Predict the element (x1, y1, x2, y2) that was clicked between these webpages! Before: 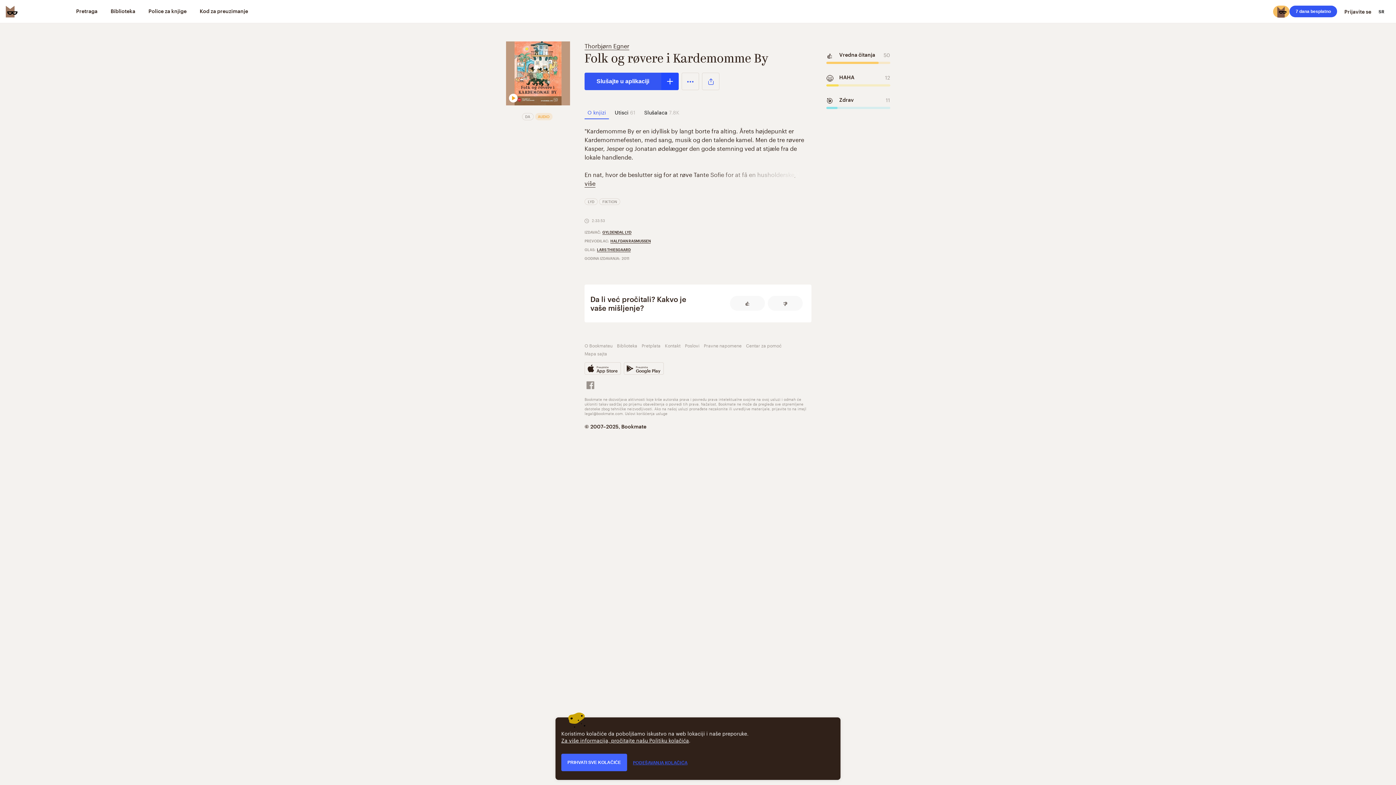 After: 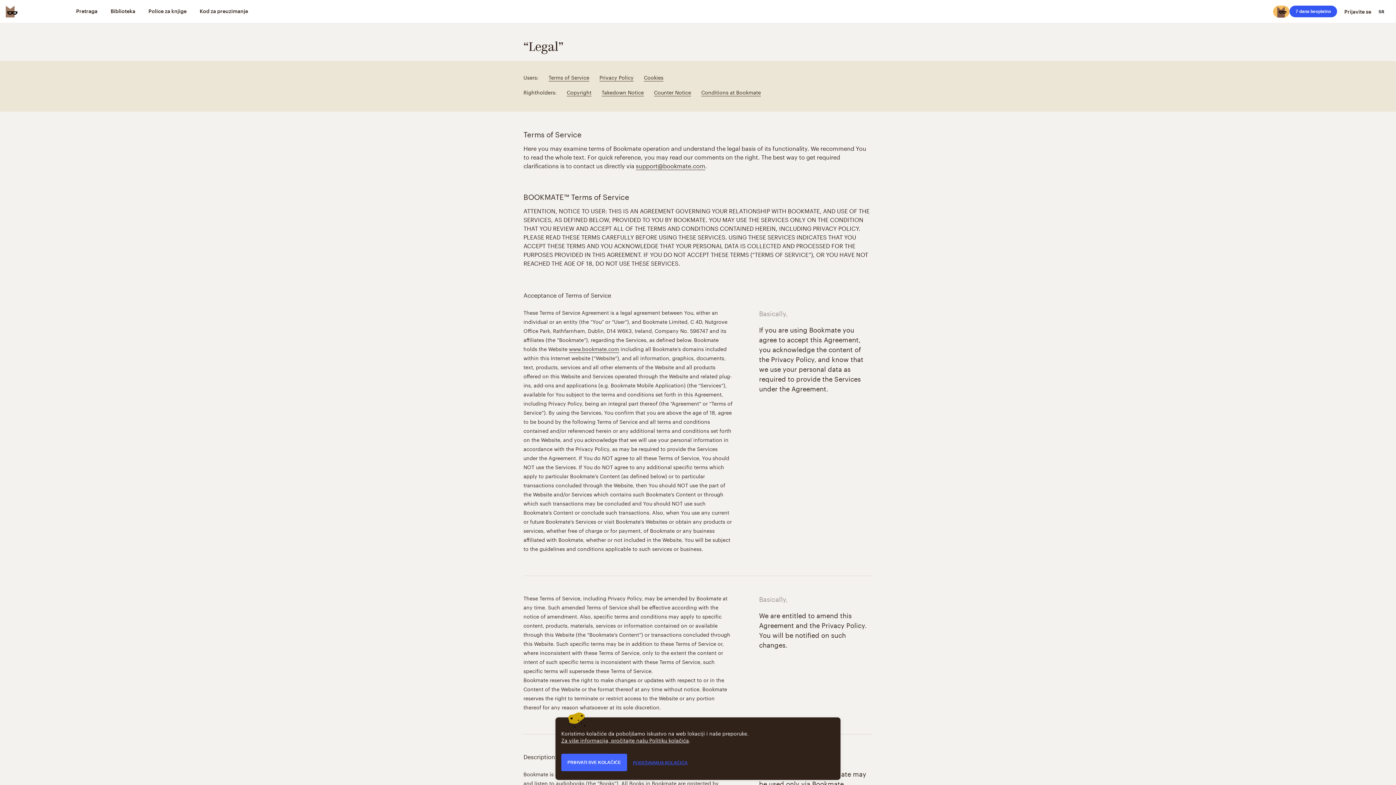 Action: label: Pravne napomene bbox: (704, 341, 741, 349)